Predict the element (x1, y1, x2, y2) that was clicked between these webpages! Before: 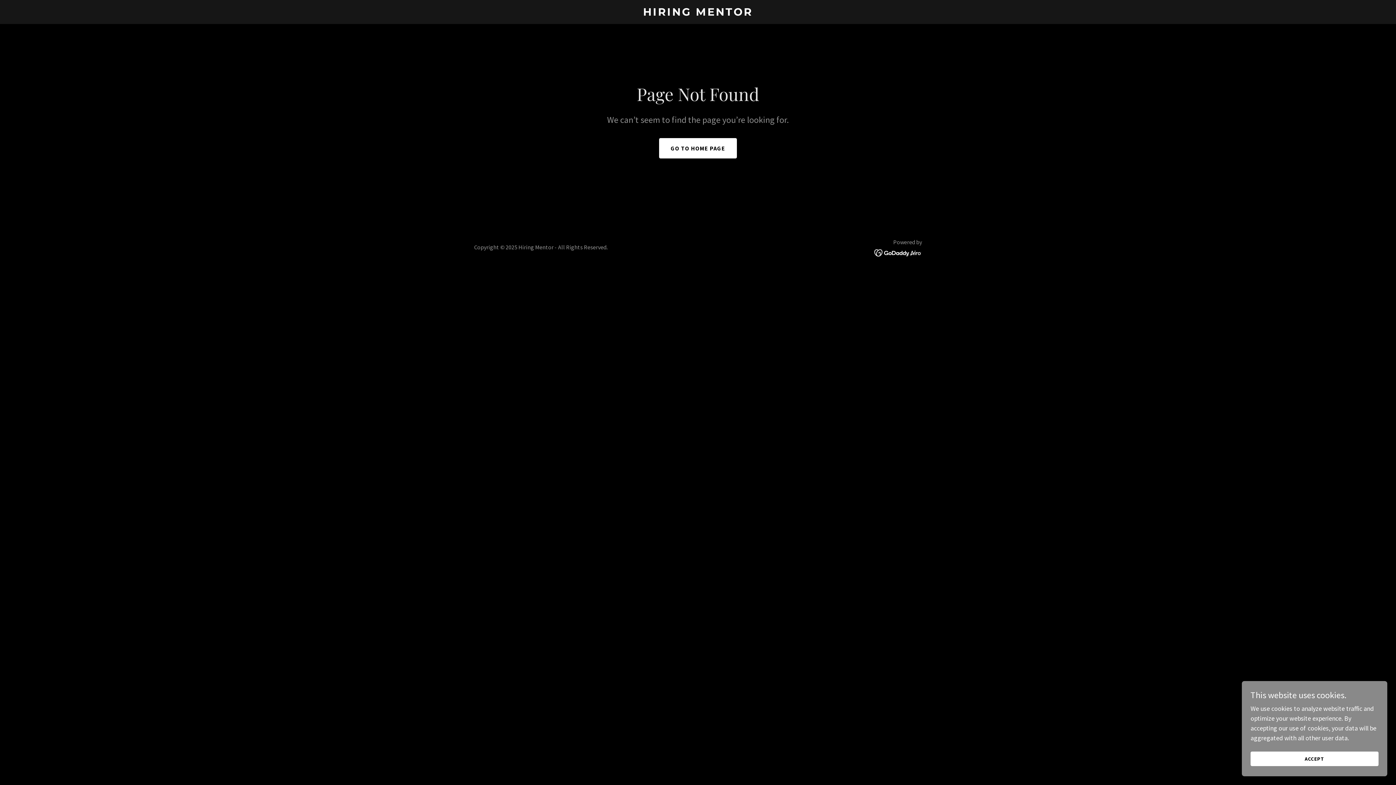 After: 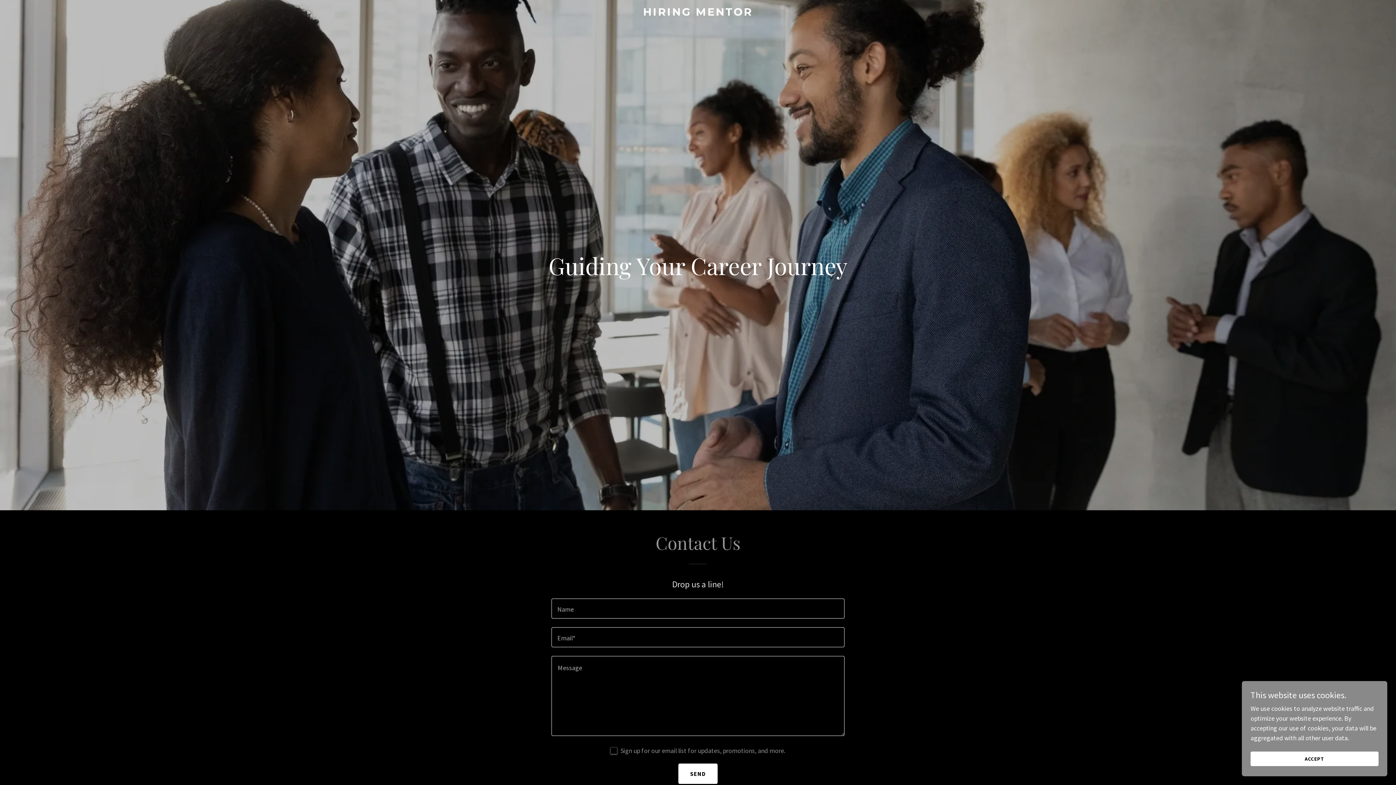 Action: label: HIRING MENTOR bbox: (471, 9, 925, 17)